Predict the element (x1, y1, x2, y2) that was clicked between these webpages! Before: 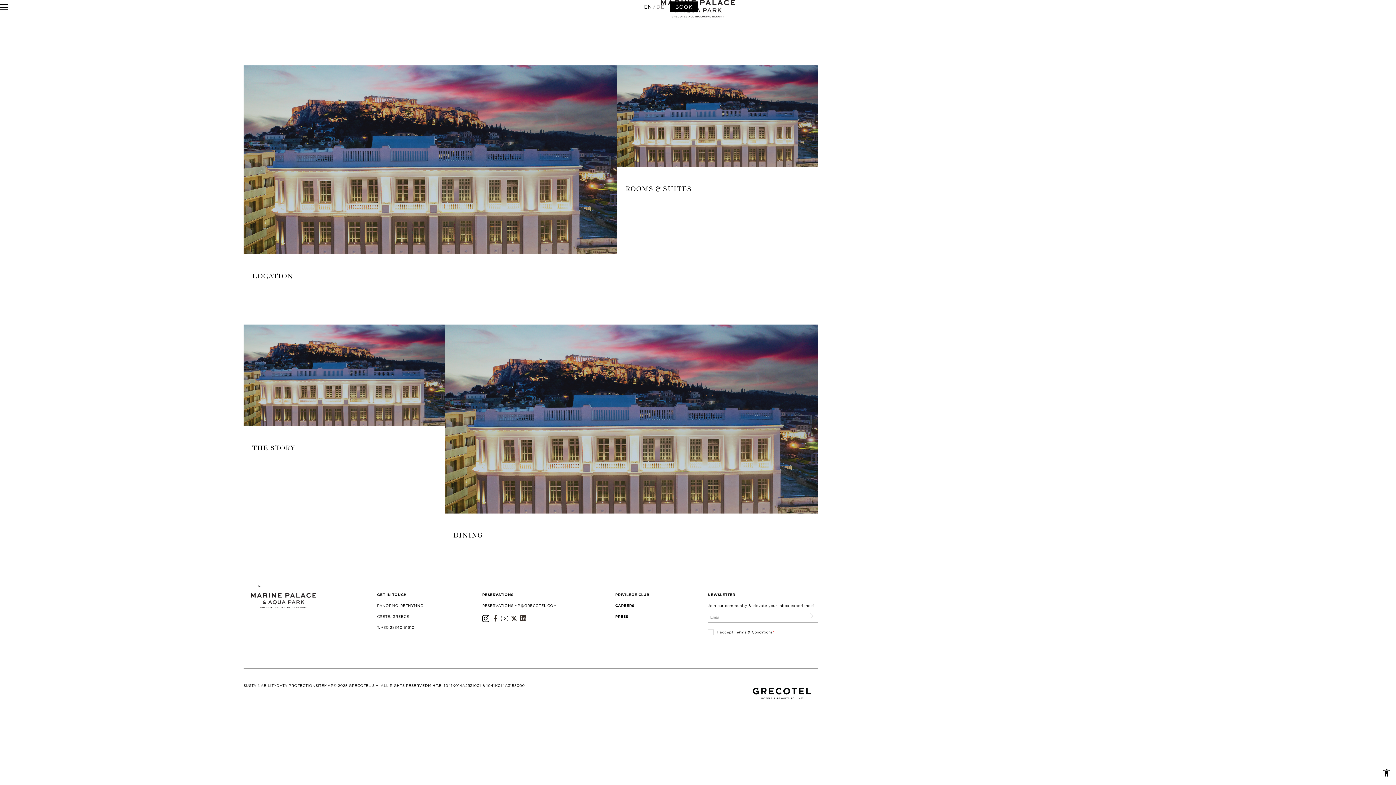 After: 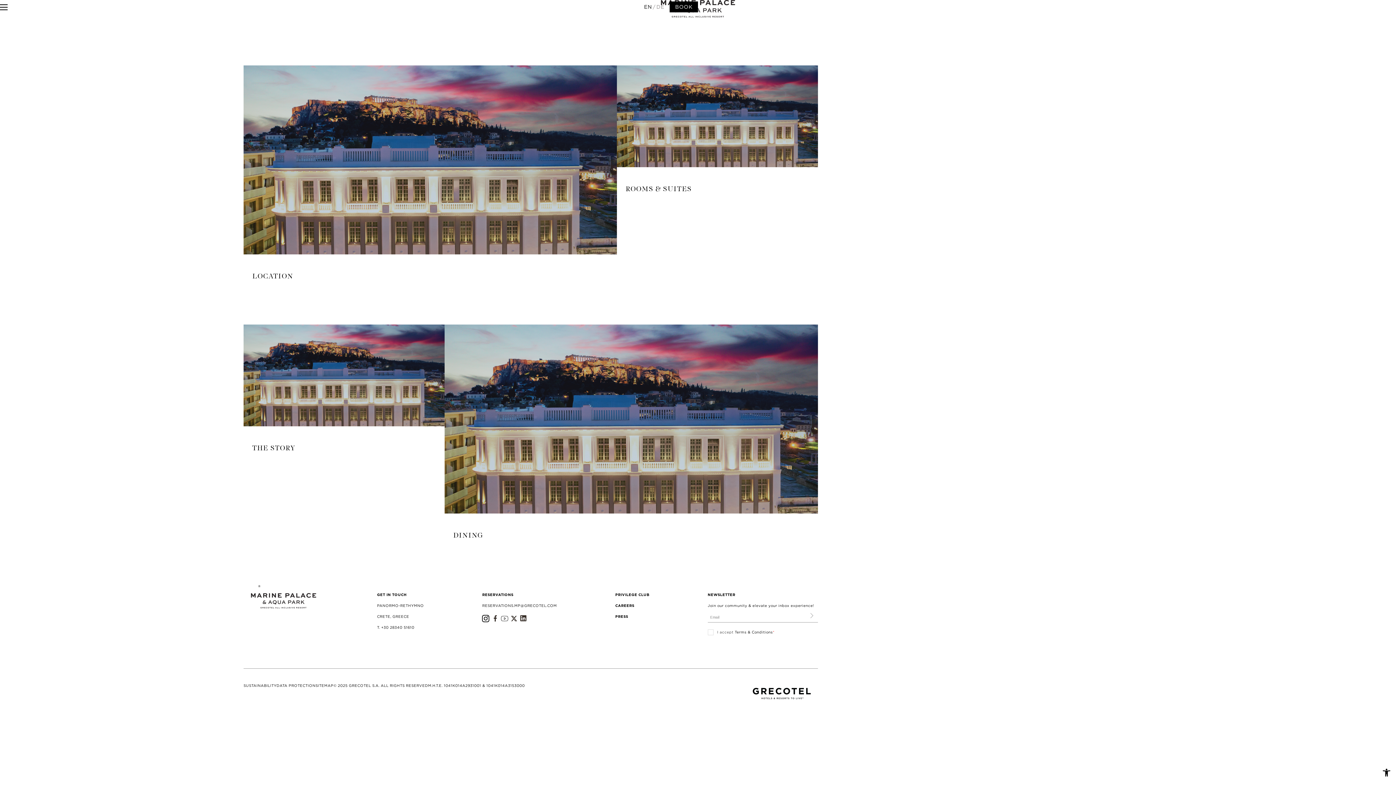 Action: label: RESERVATIONS.MP@GRECOTEL.COM bbox: (482, 603, 557, 607)